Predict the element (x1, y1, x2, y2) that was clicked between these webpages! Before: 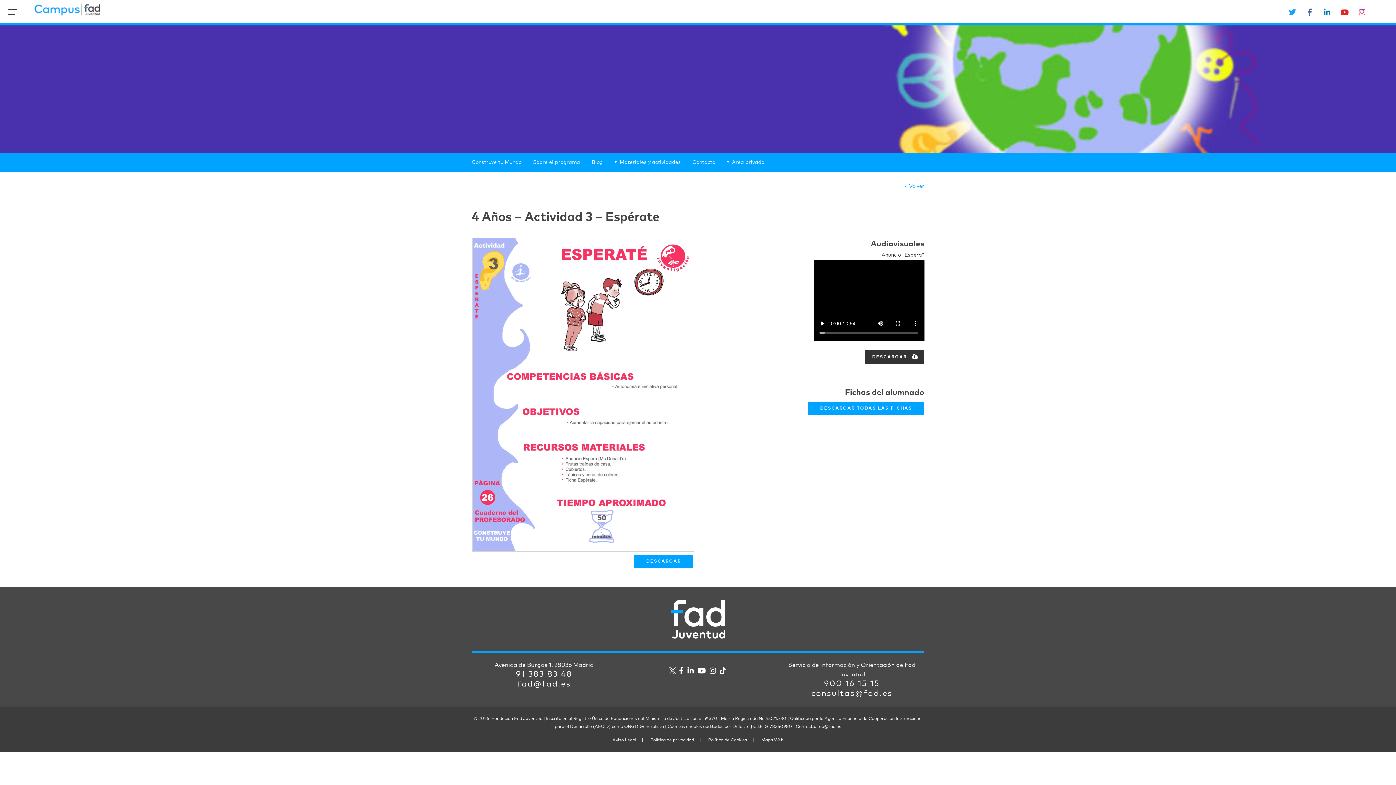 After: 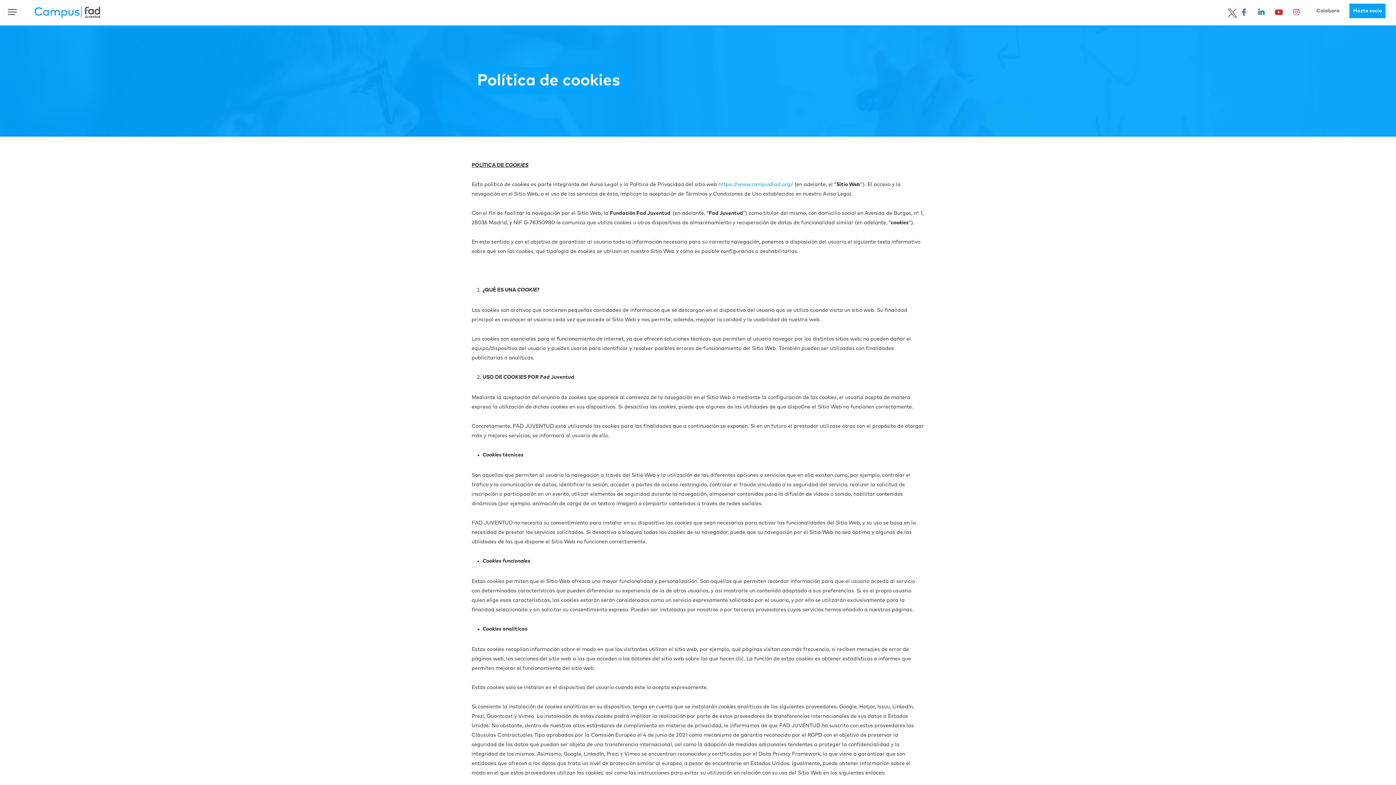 Action: label: Política de Cookies bbox: (708, 736, 747, 745)